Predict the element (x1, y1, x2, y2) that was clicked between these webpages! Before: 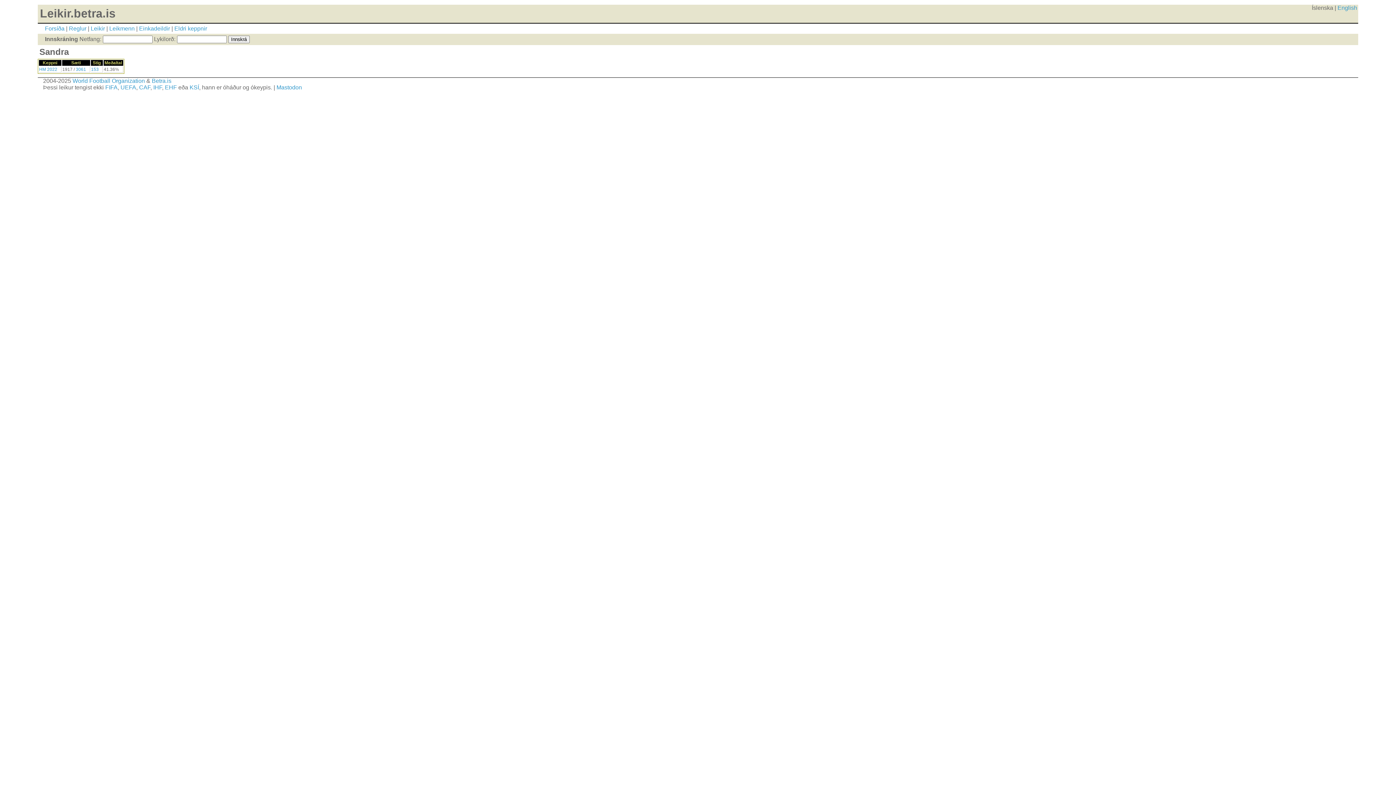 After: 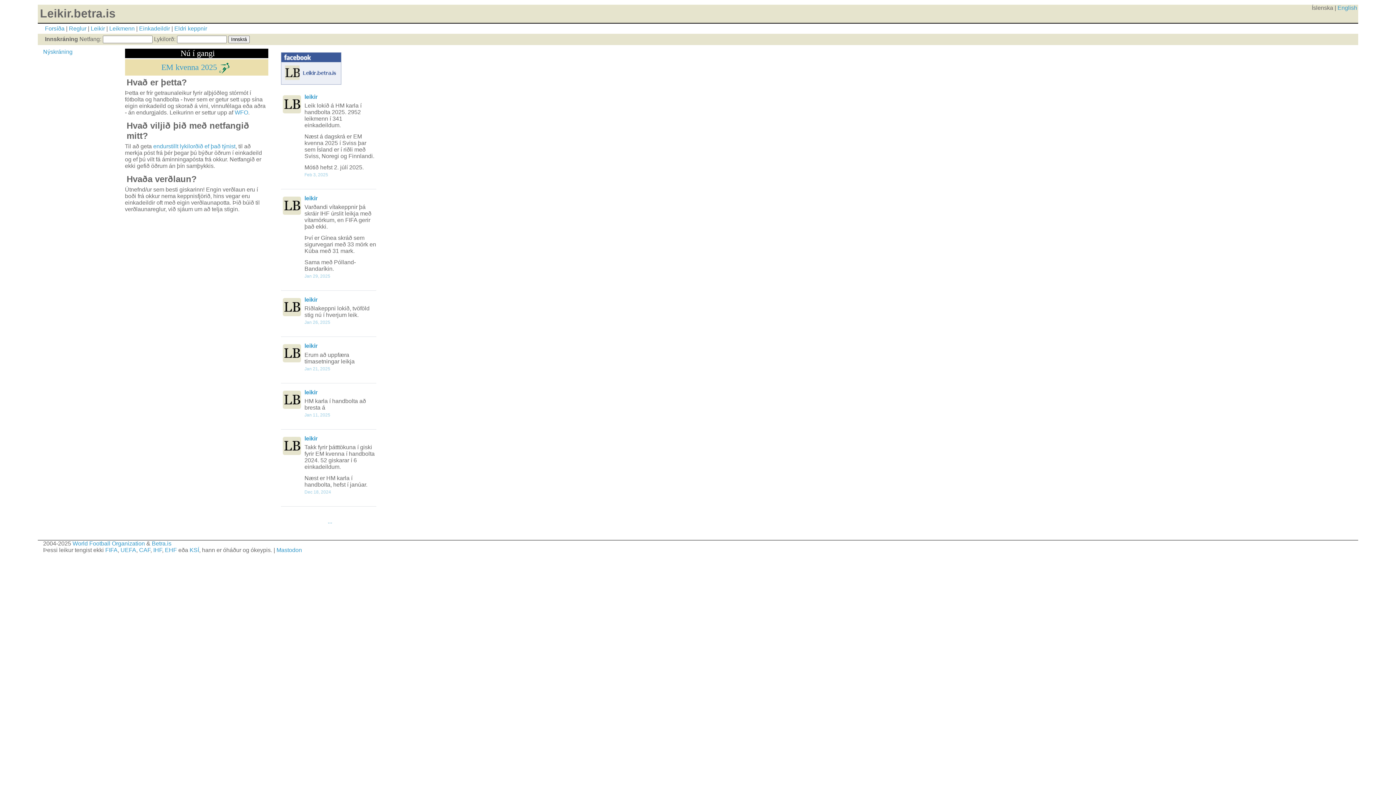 Action: label: Forsíða bbox: (44, 25, 64, 31)